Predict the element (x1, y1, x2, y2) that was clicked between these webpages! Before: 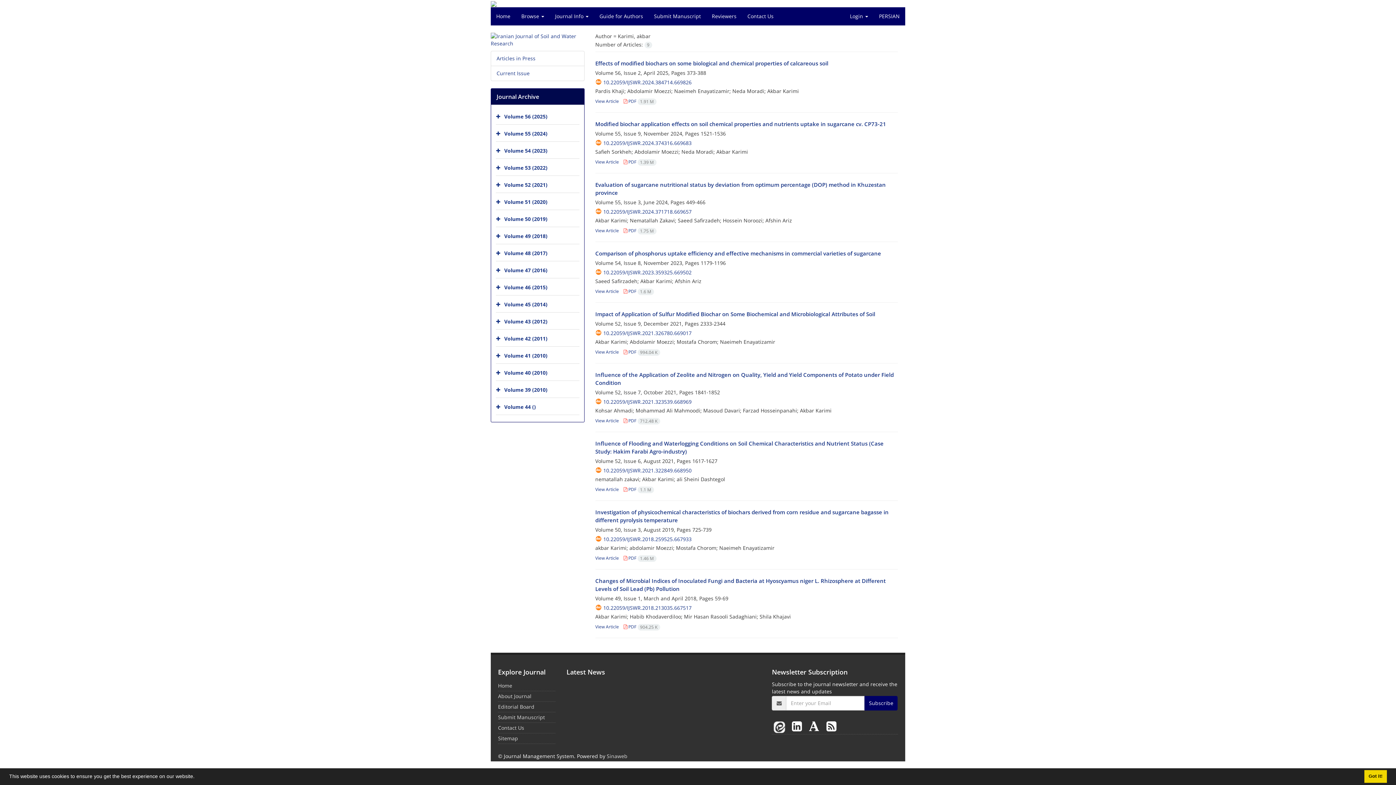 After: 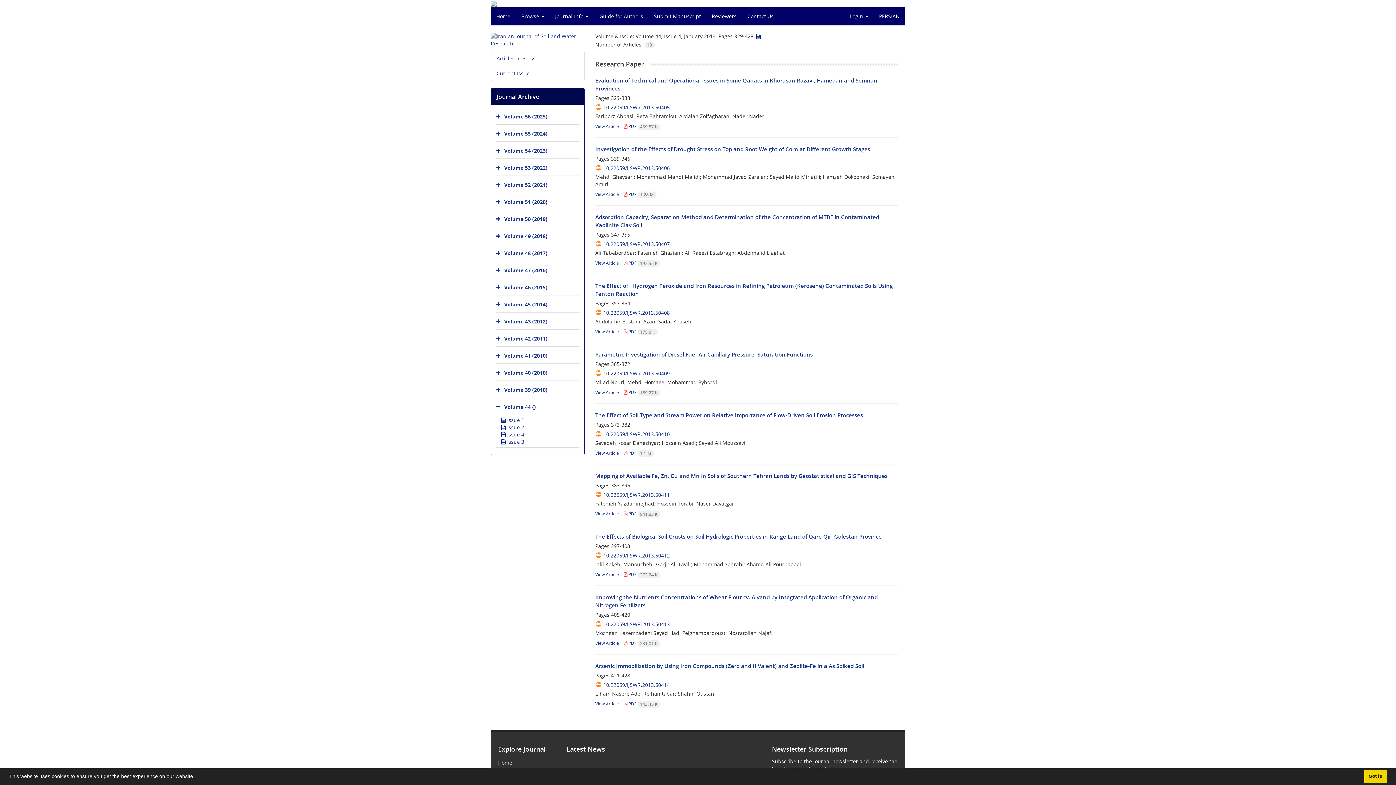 Action: label: Volume 44 () bbox: (504, 403, 536, 410)